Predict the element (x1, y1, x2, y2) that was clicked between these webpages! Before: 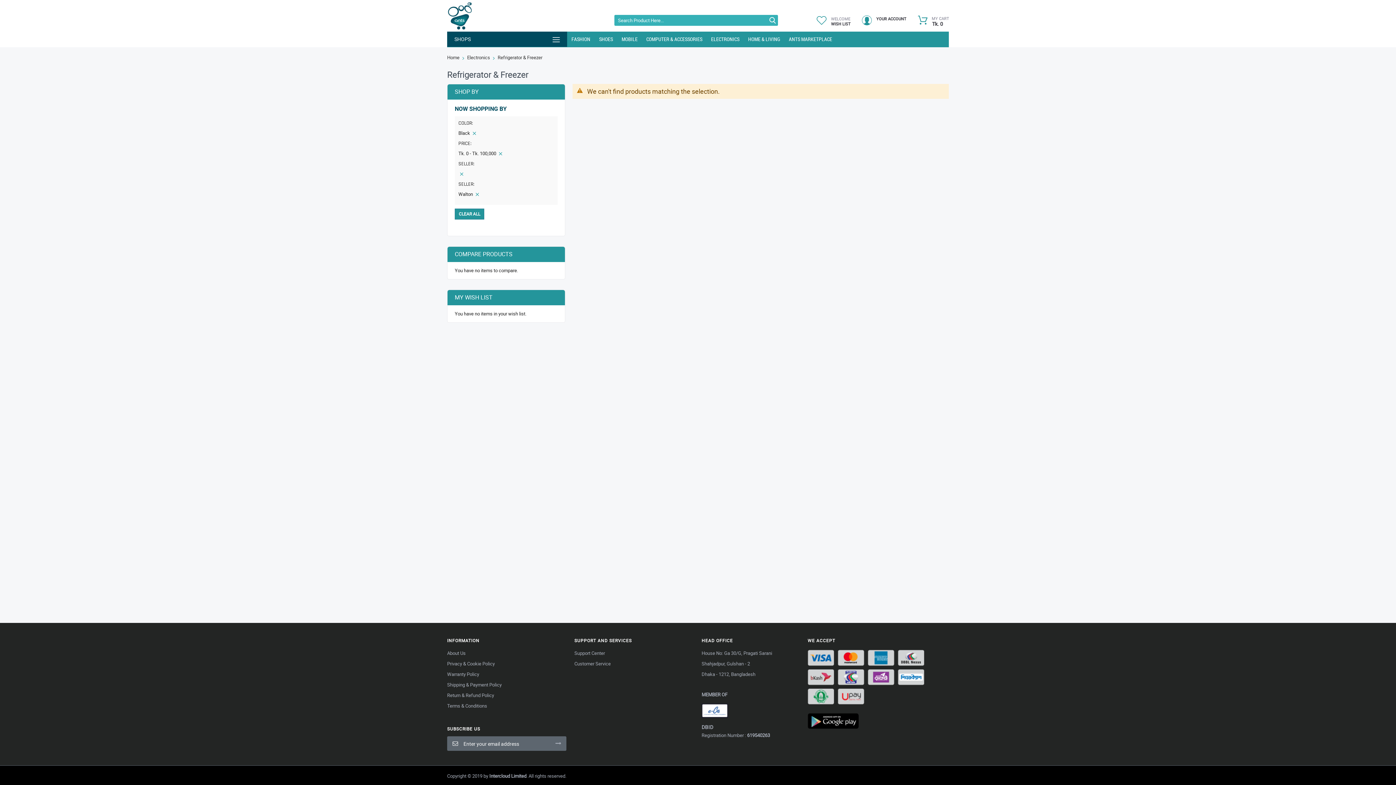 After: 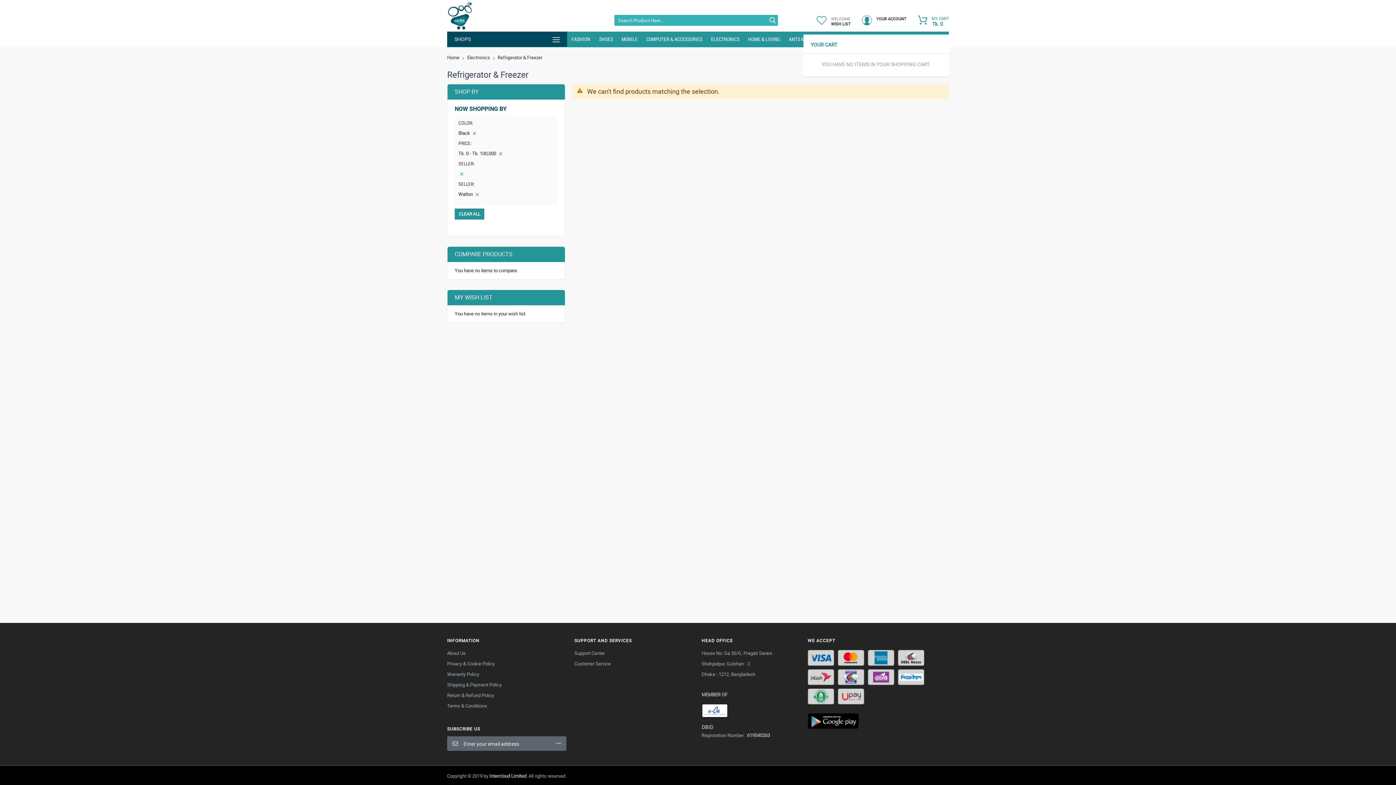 Action: label: MY CART bbox: (915, 16, 949, 21)